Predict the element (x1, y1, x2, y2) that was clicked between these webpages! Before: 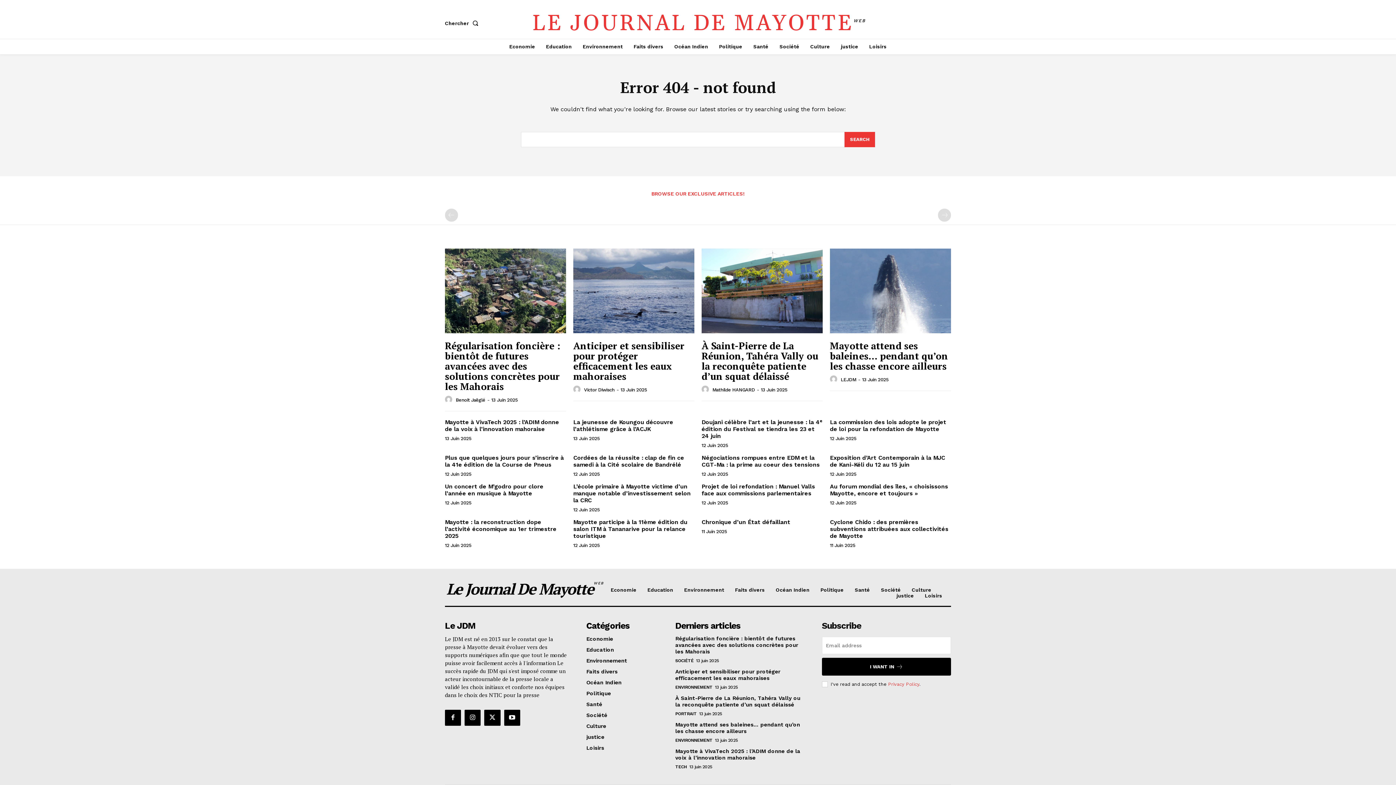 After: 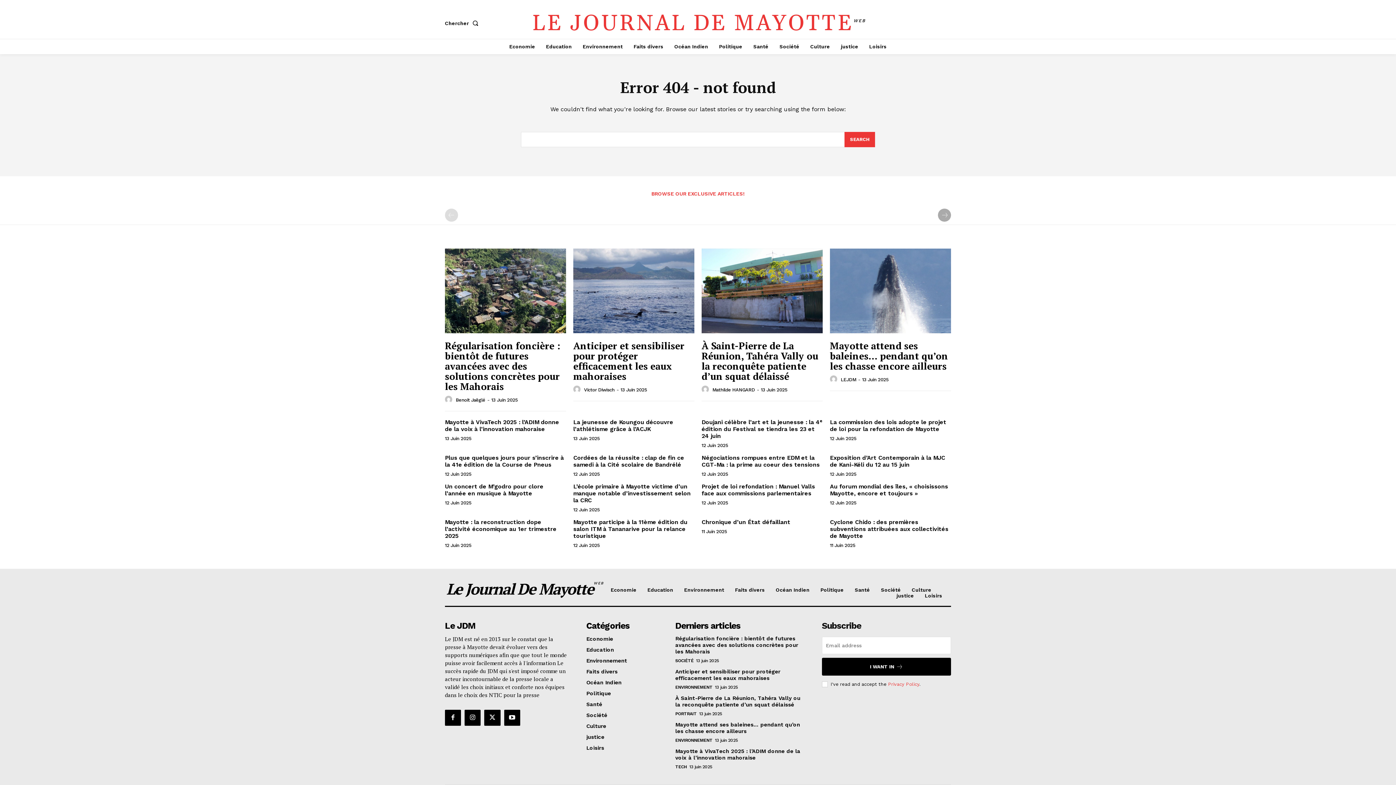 Action: bbox: (938, 208, 951, 221) label: next-page-disabled